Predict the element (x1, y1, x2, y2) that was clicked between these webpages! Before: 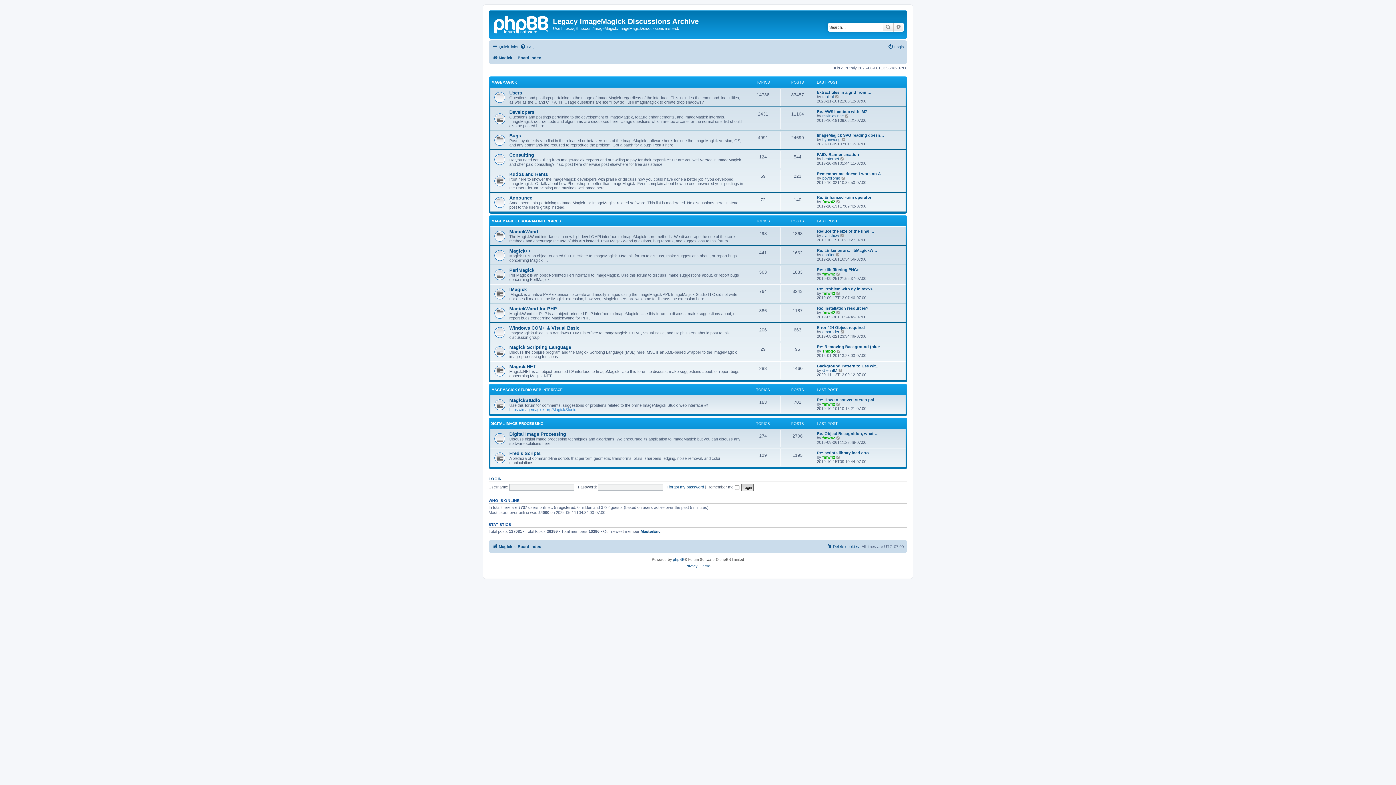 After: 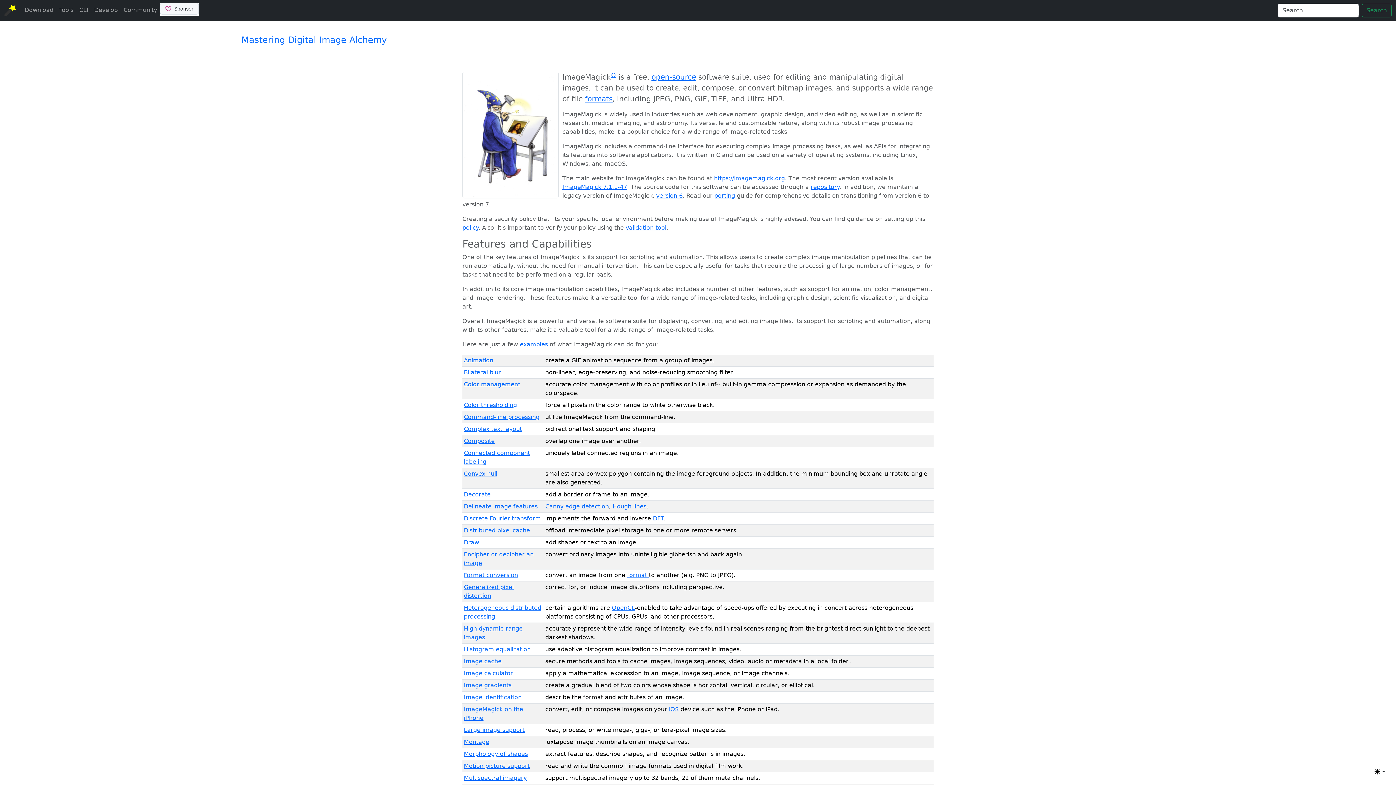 Action: bbox: (490, 12, 553, 35)